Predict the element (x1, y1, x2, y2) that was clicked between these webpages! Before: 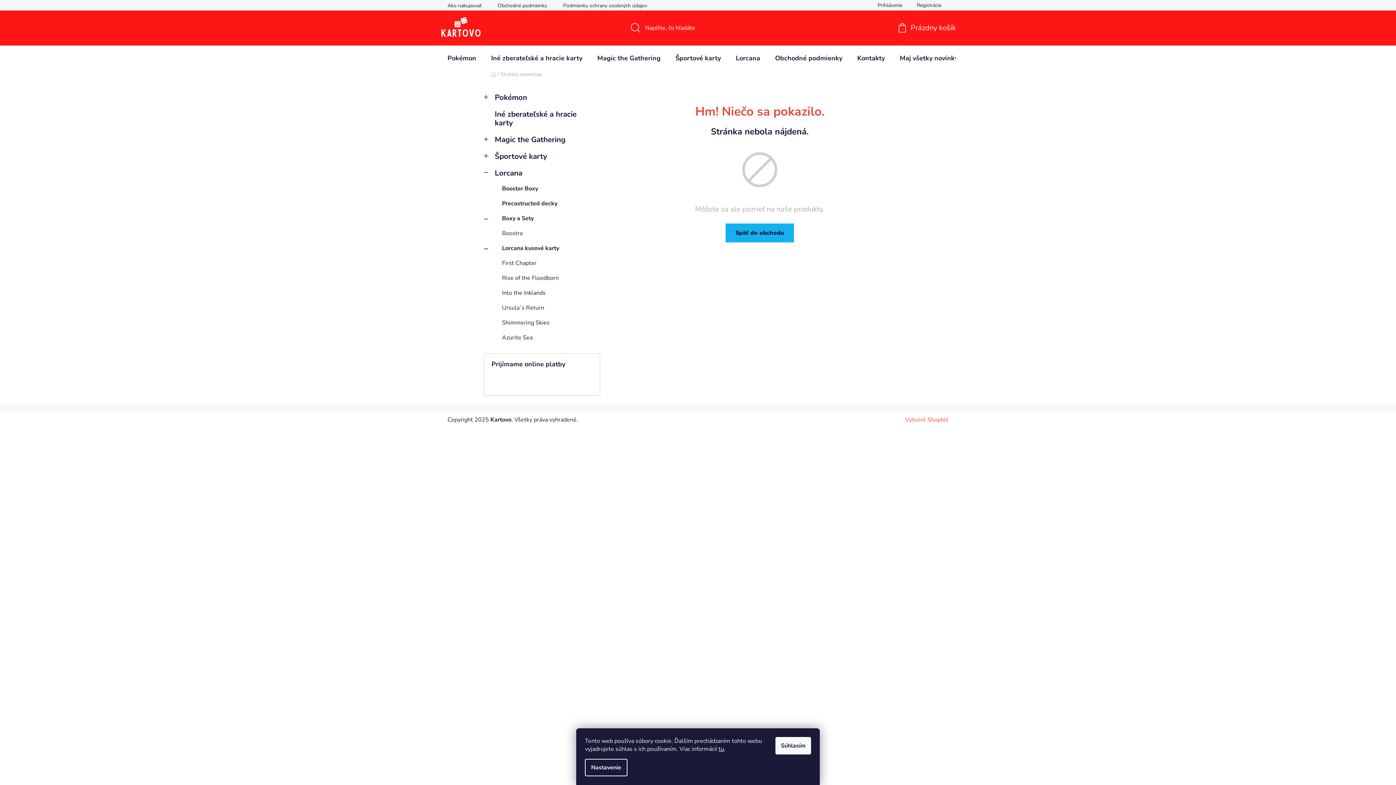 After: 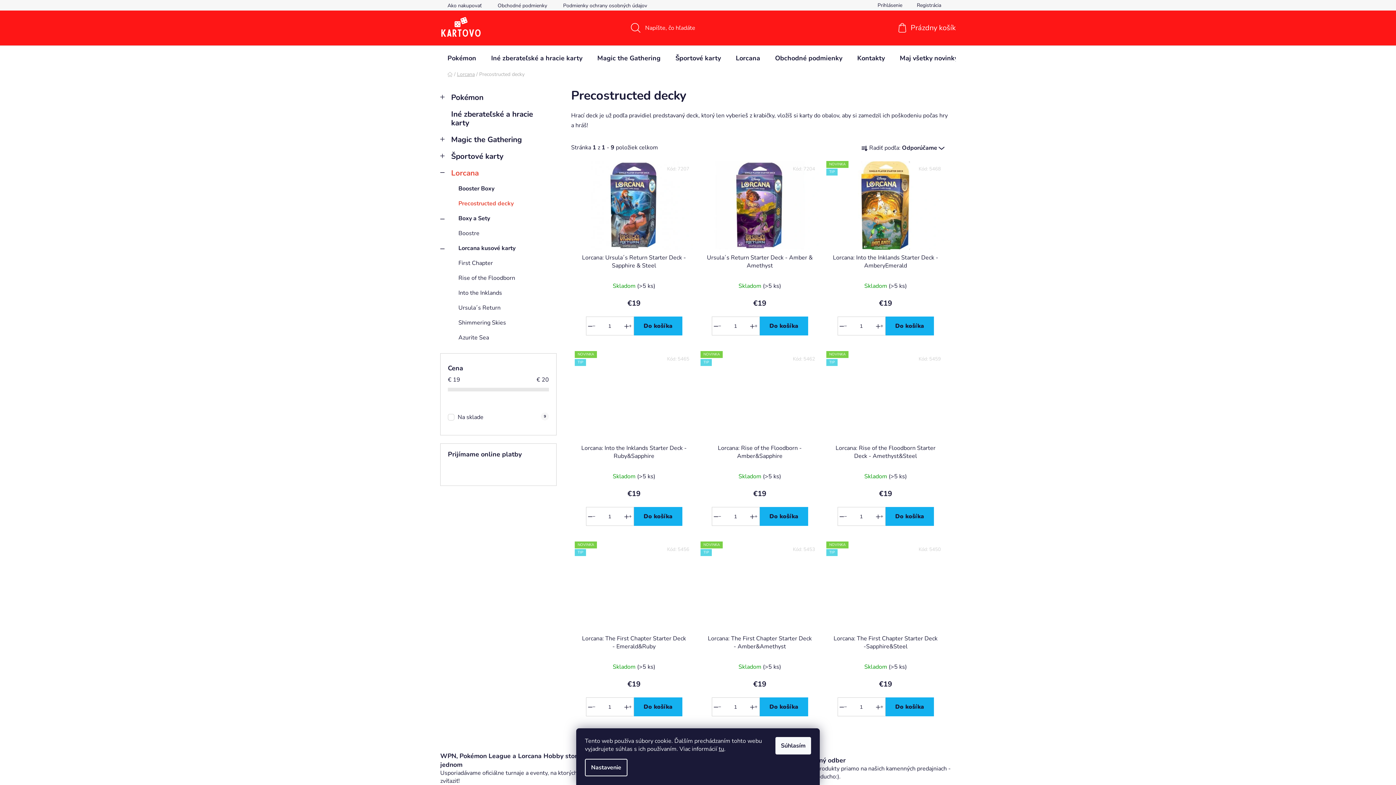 Action: bbox: (484, 196, 600, 211) label: Precostructed decky